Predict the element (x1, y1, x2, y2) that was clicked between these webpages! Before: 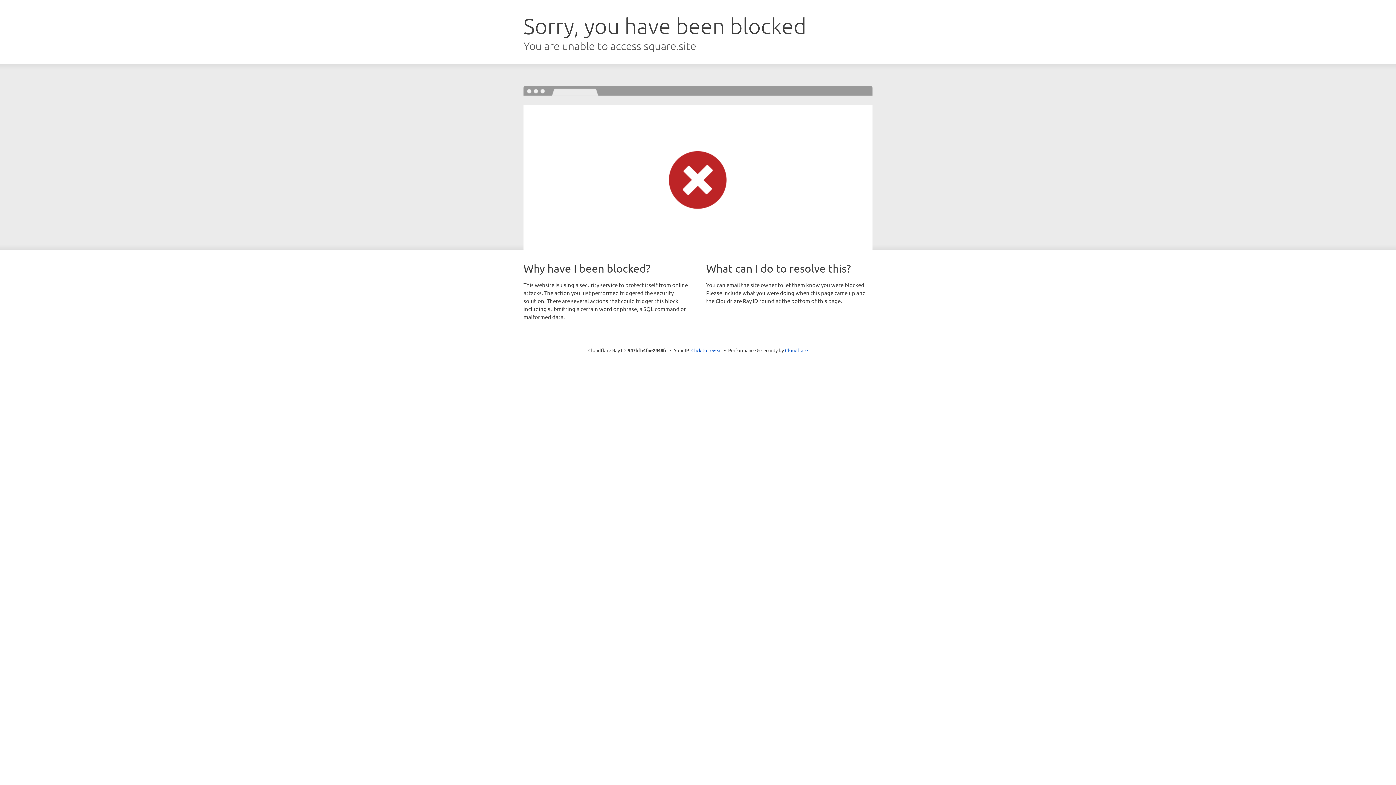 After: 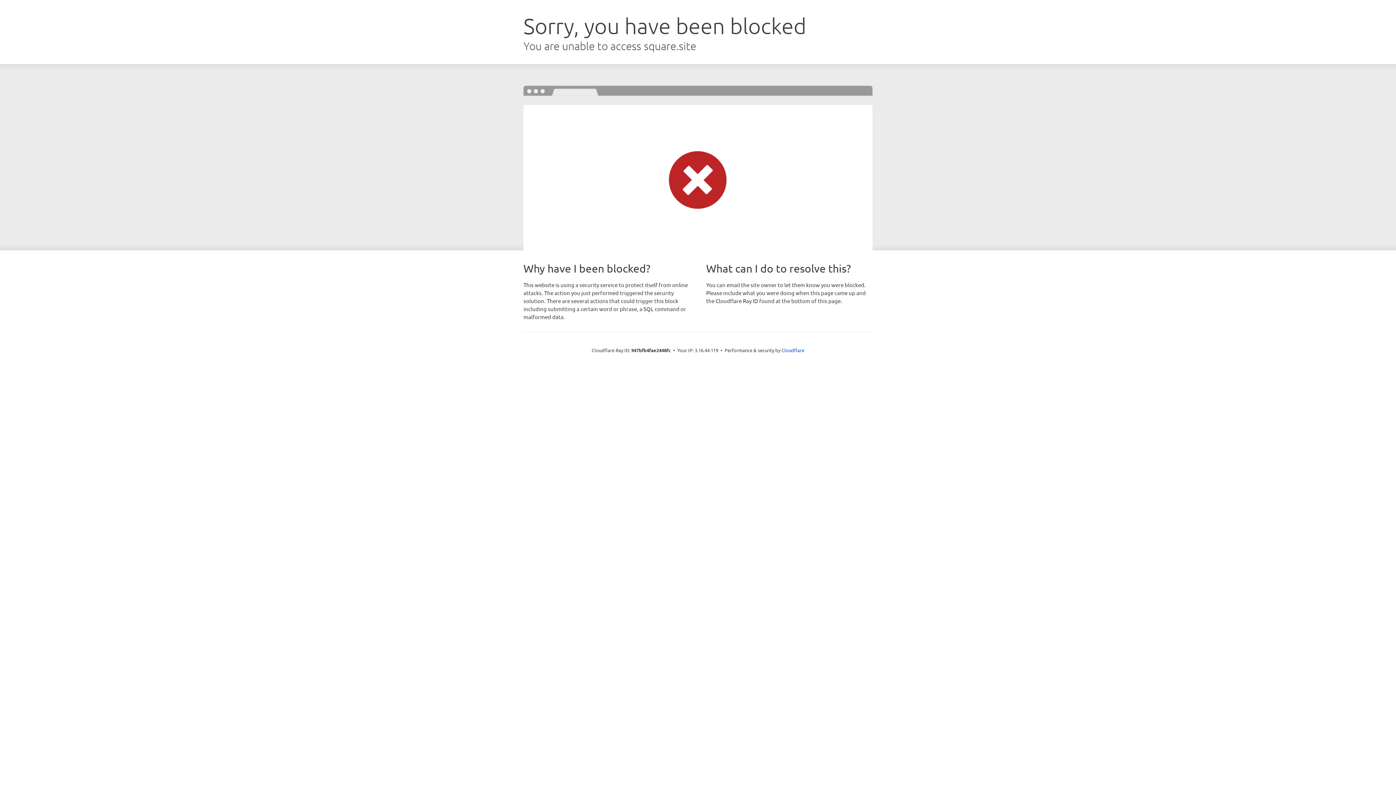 Action: label: Click to reveal bbox: (691, 346, 722, 353)